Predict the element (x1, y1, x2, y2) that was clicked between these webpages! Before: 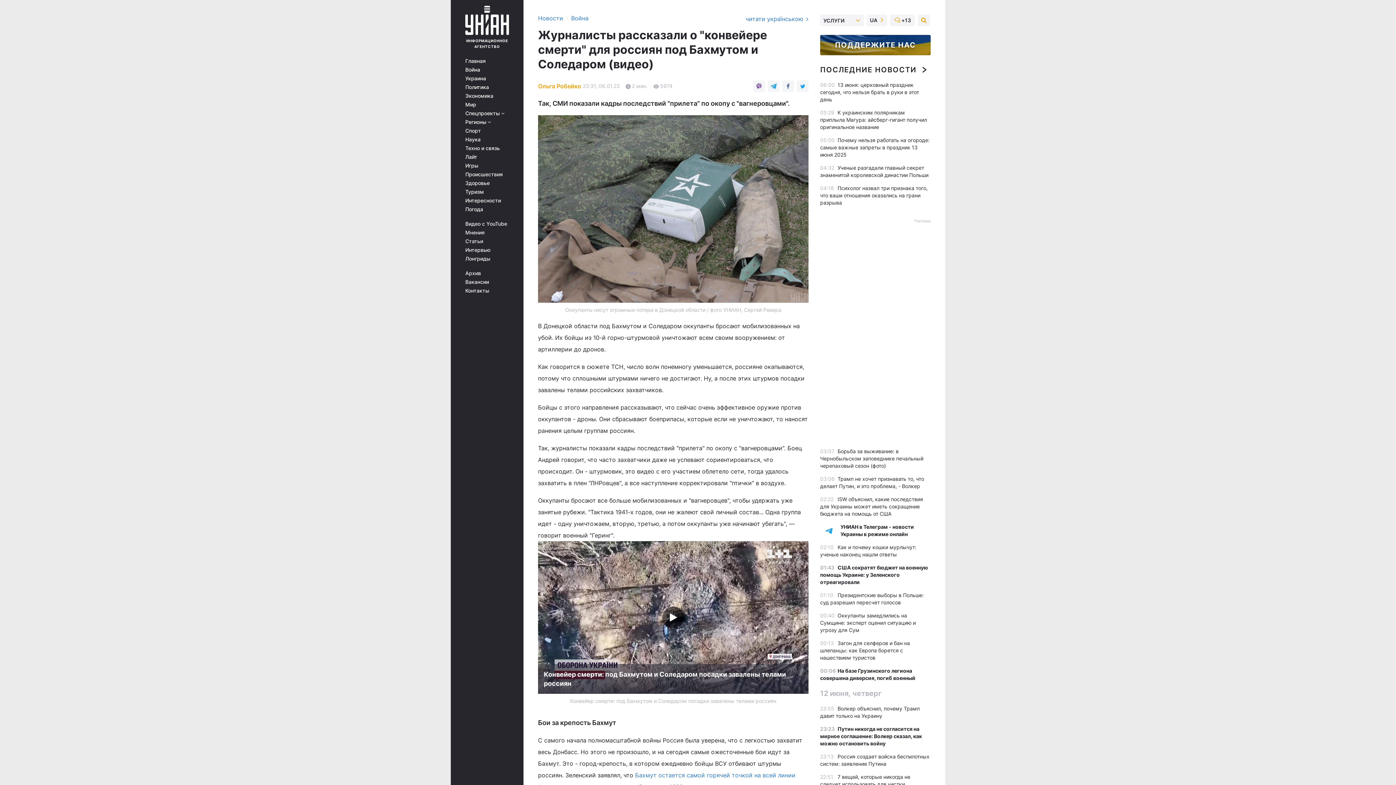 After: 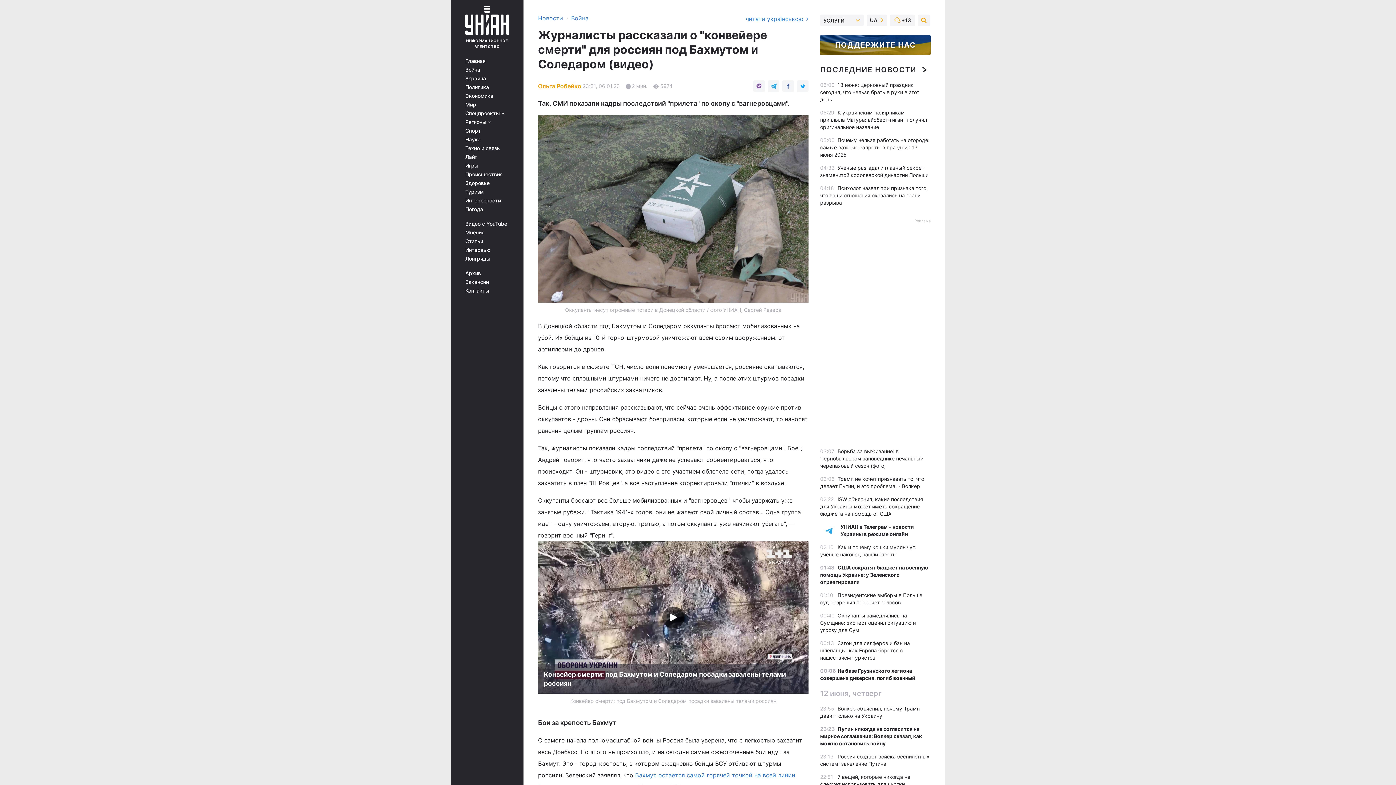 Action: bbox: (571, 14, 588, 21) label: Война